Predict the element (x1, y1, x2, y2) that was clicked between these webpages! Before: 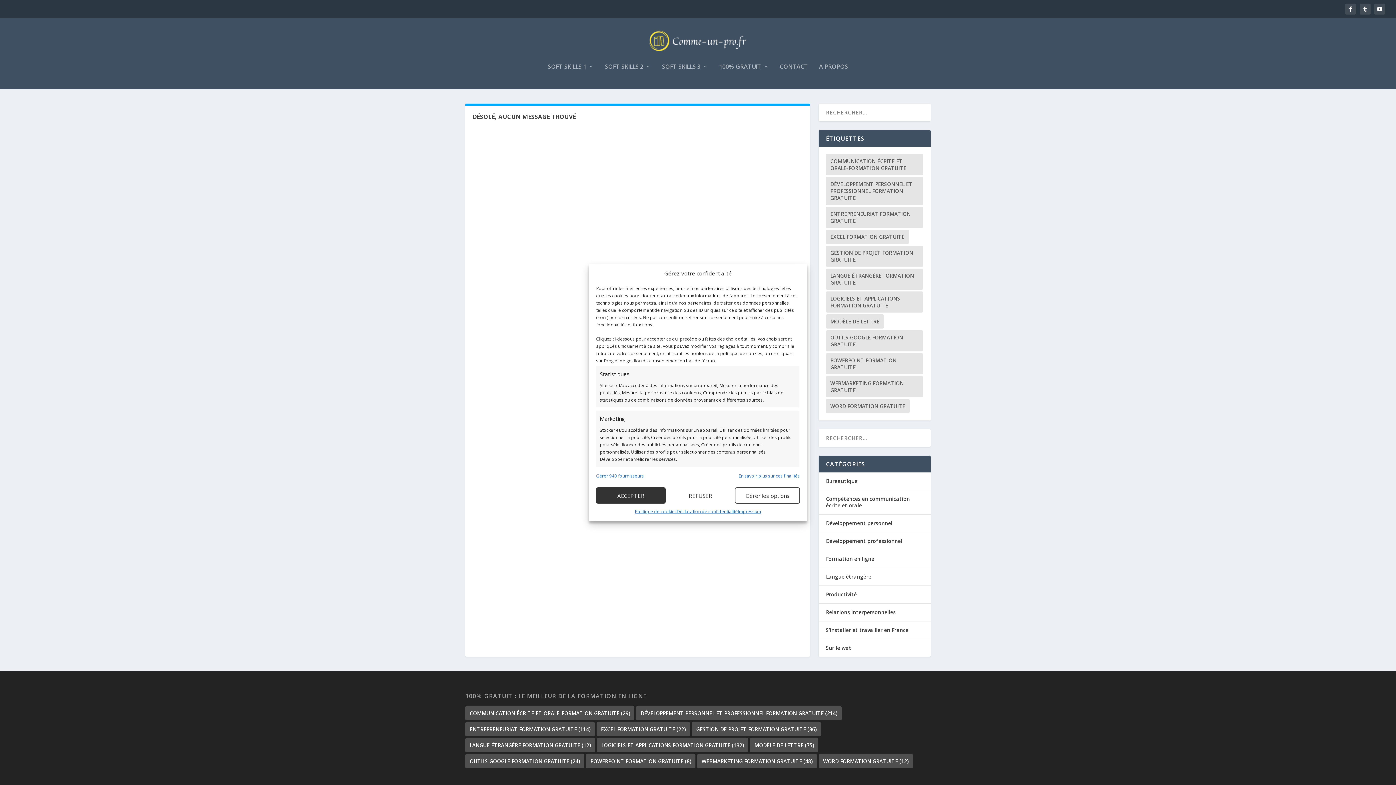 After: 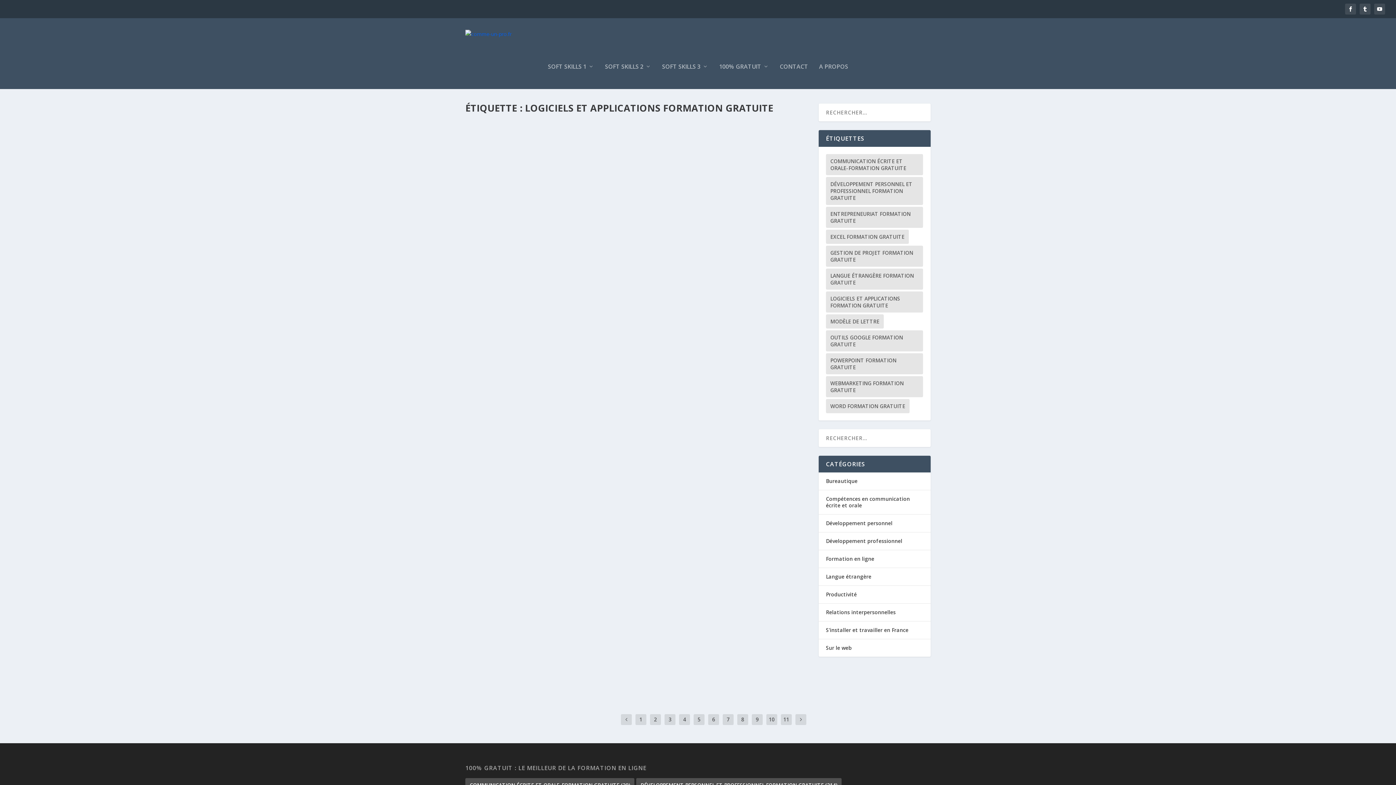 Action: bbox: (826, 291, 923, 312) label: Logiciels et Applications formation gratuite (132 éléments)